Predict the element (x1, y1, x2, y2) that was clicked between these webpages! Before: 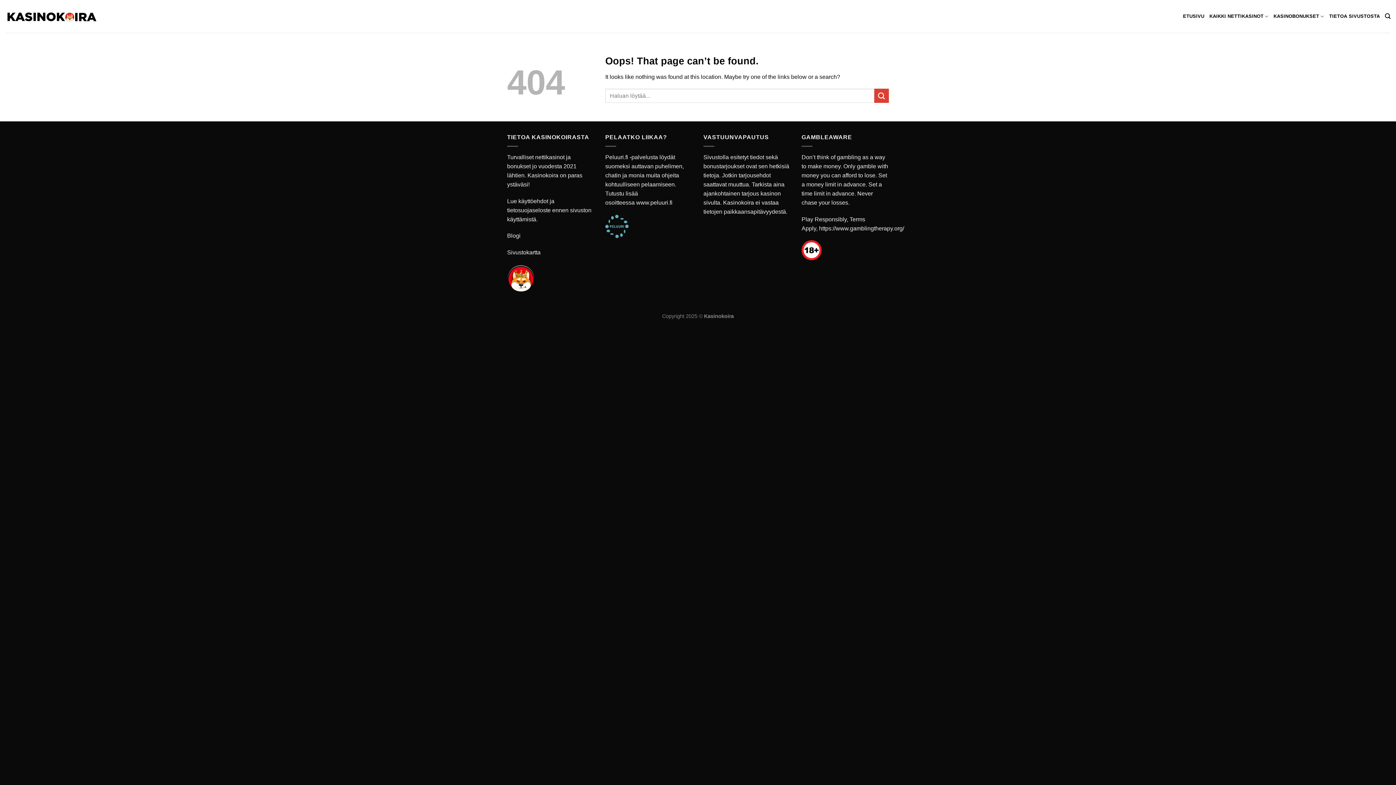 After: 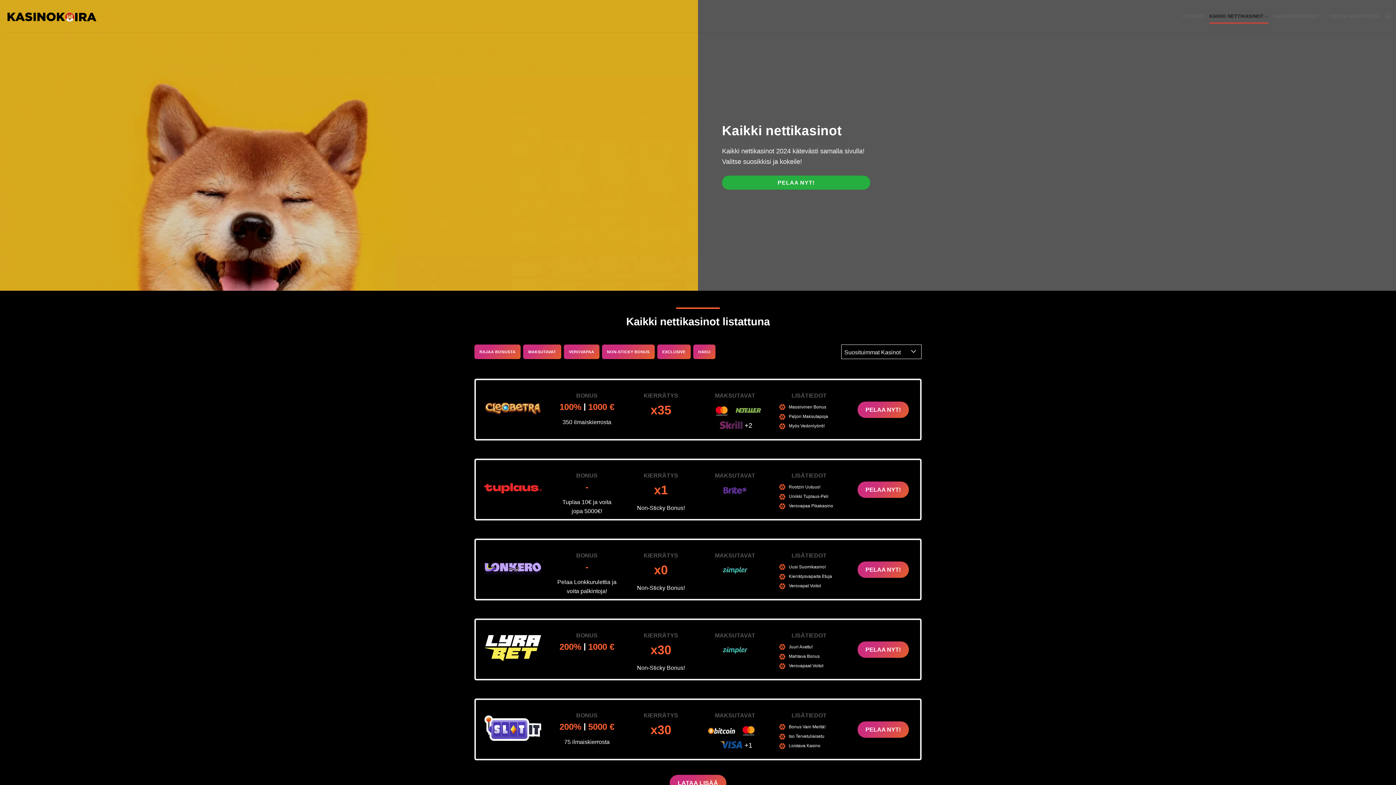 Action: bbox: (1209, 9, 1268, 23) label: KAIKKI NETTIKASINOT